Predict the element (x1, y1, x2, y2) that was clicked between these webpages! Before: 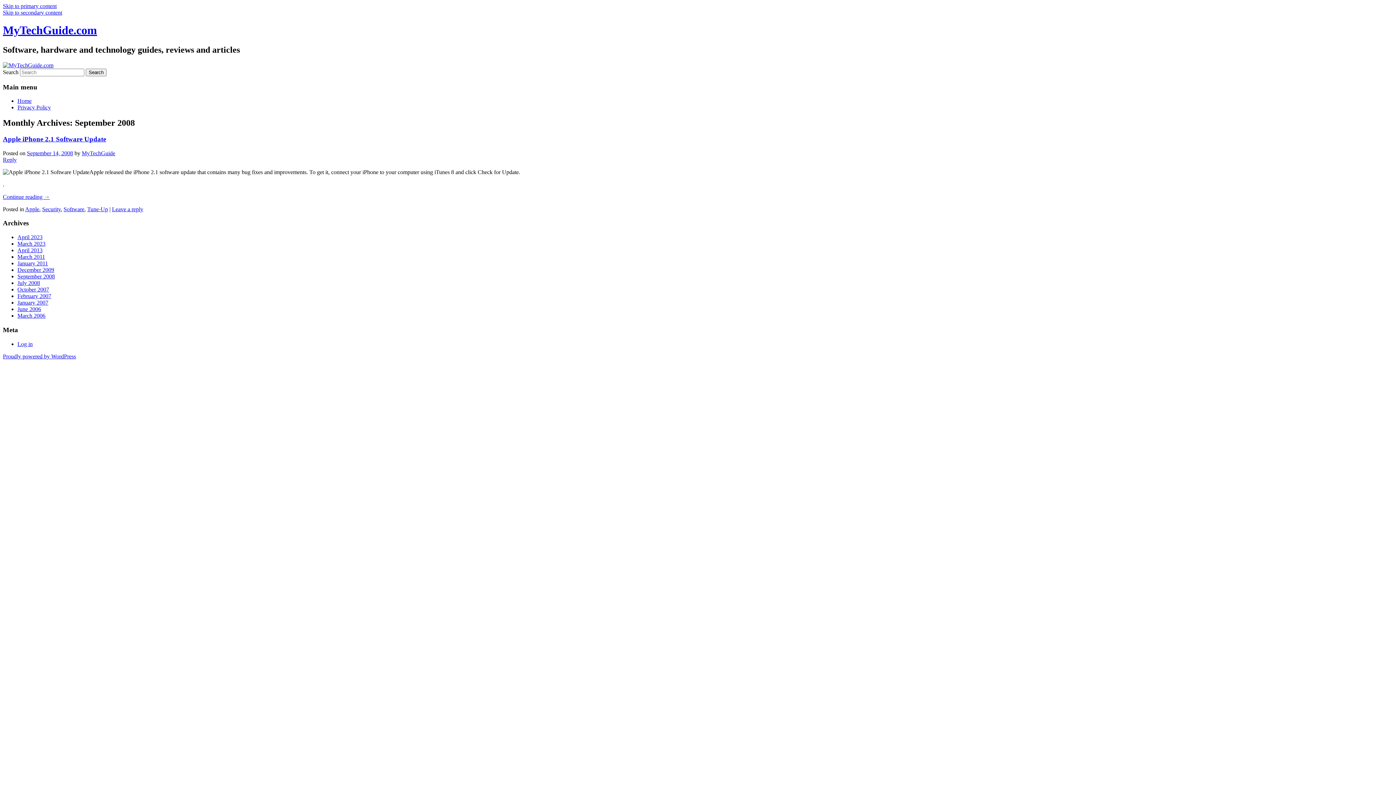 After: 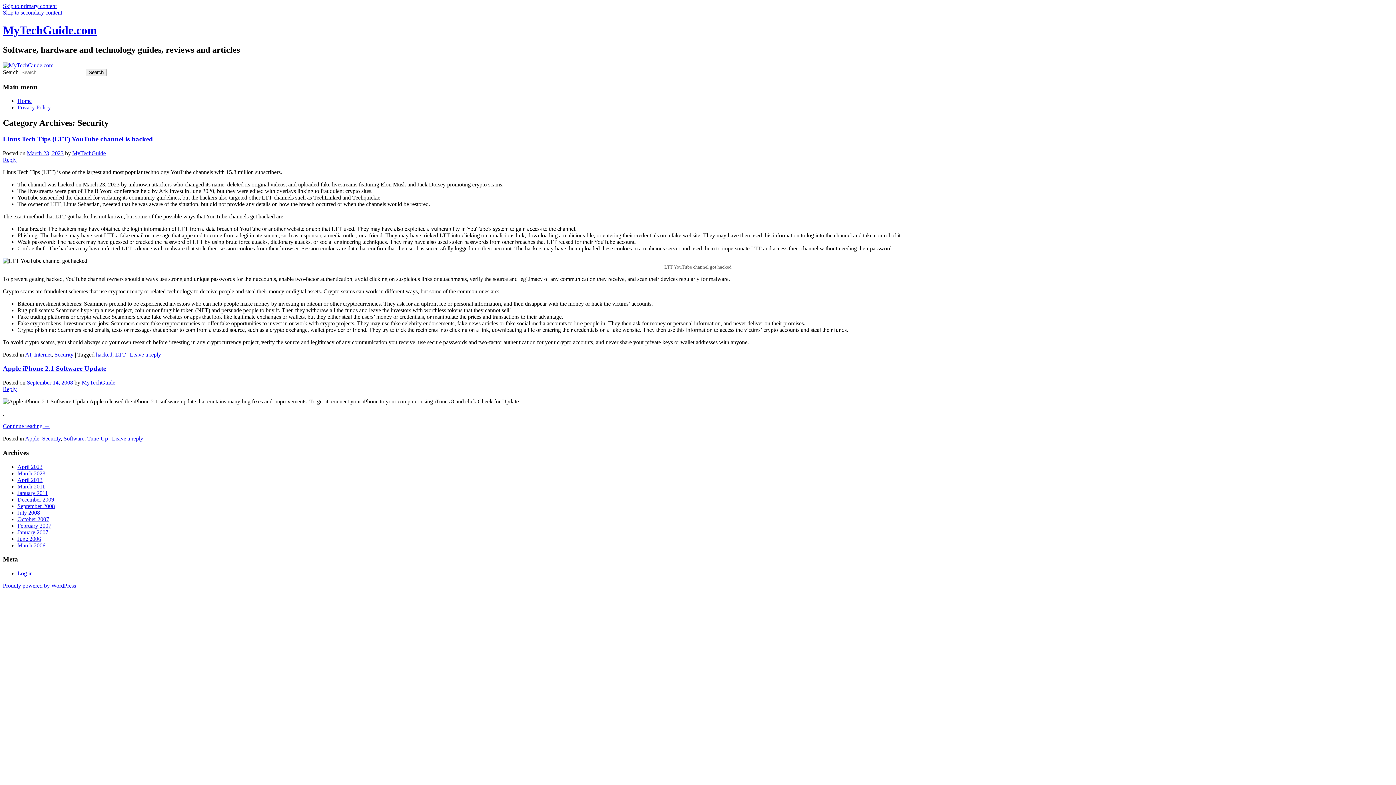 Action: bbox: (42, 206, 60, 212) label: Security